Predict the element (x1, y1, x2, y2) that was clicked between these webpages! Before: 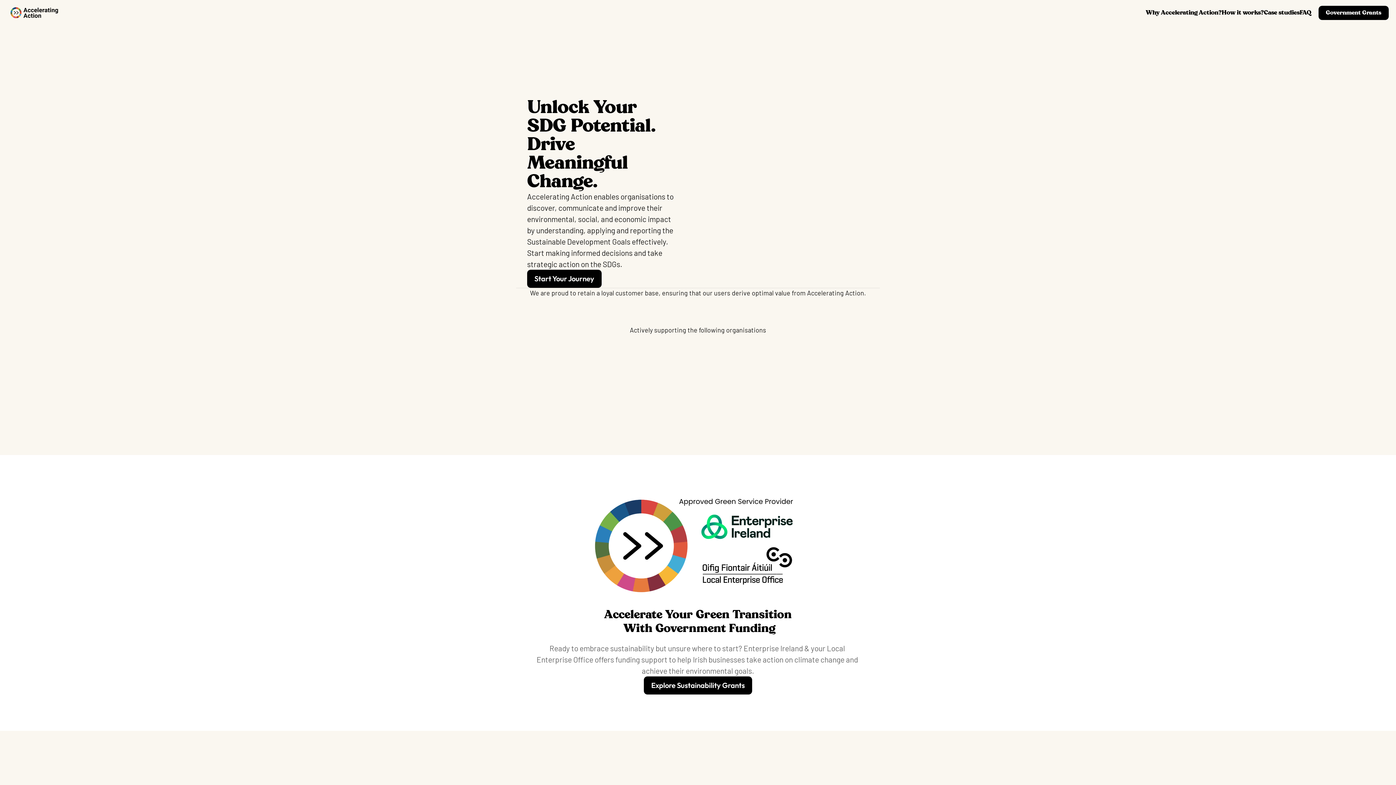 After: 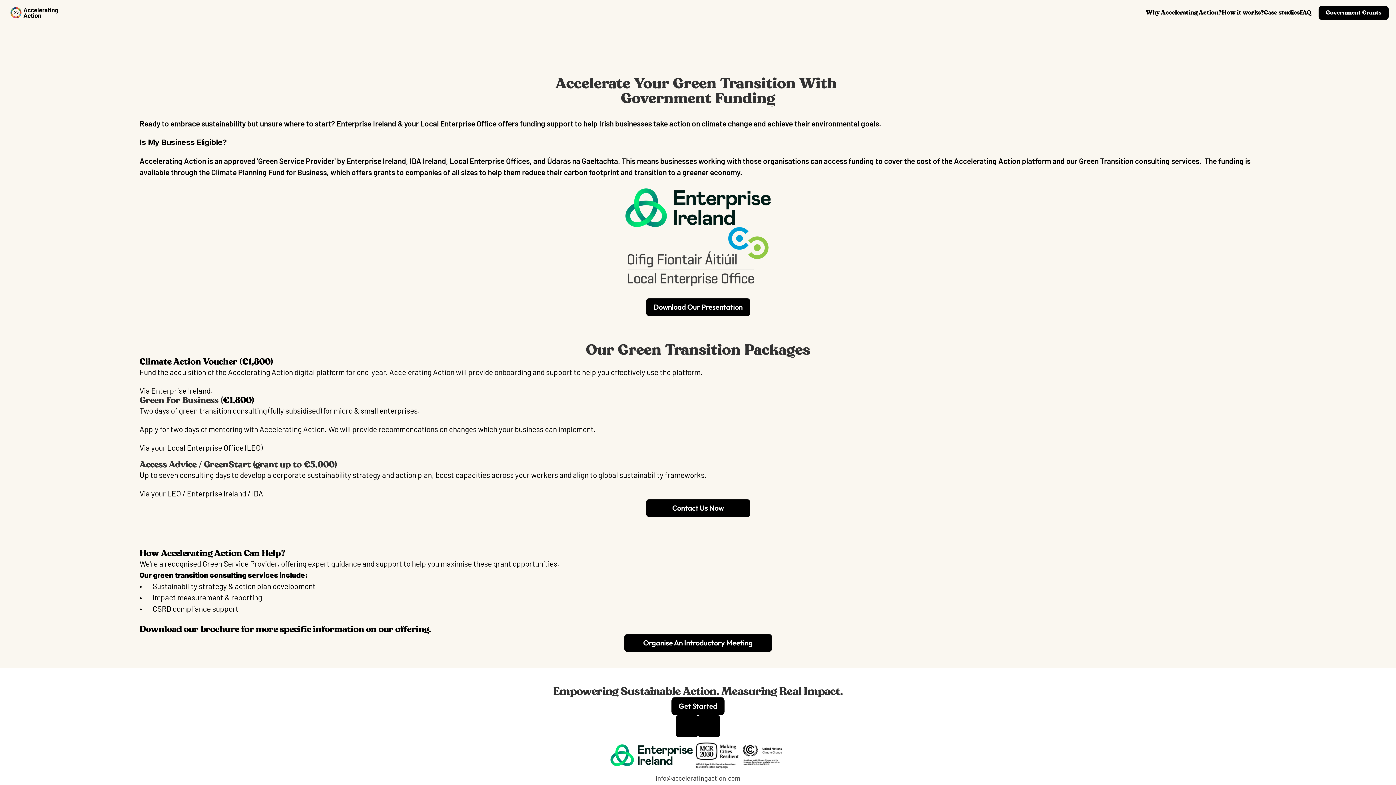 Action: label: Explore Sustainability Grants bbox: (644, 676, 752, 694)